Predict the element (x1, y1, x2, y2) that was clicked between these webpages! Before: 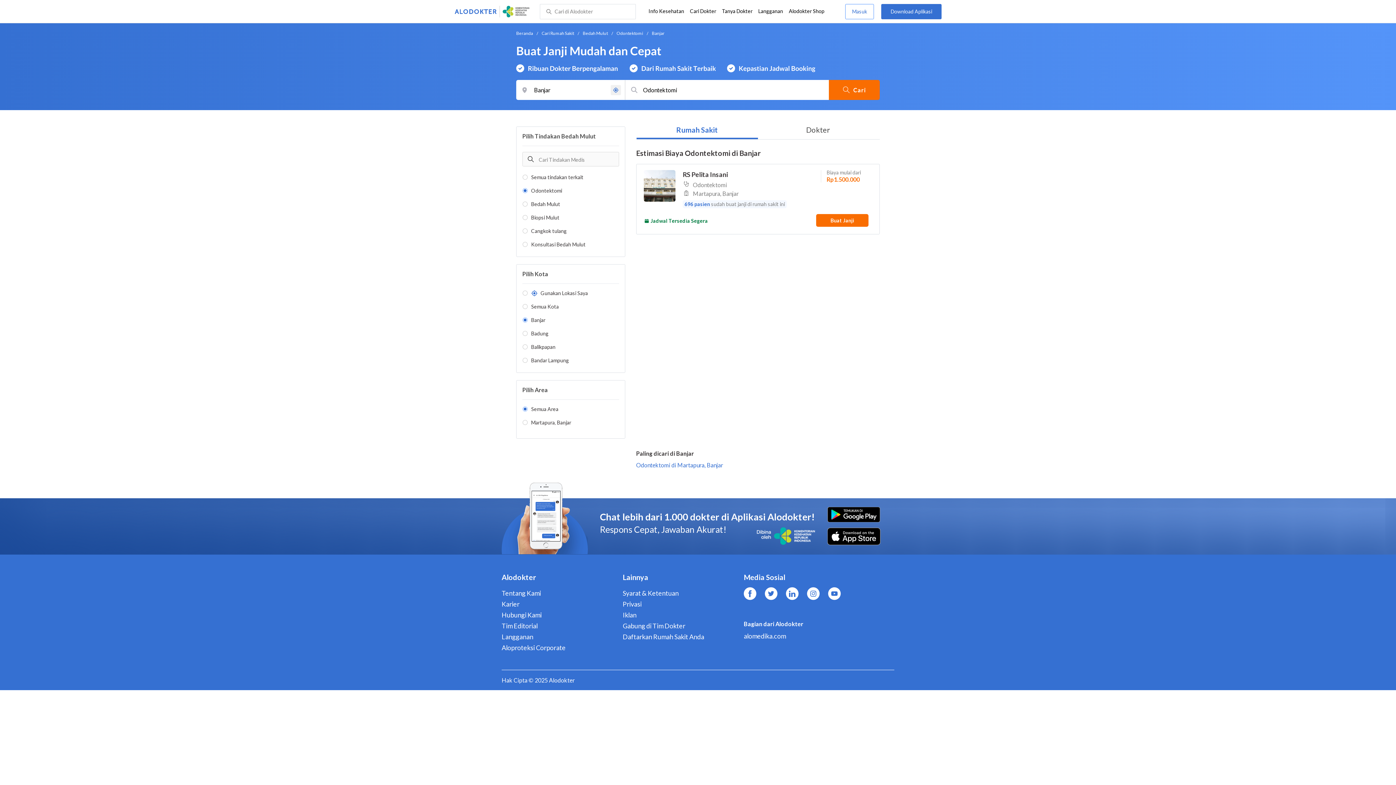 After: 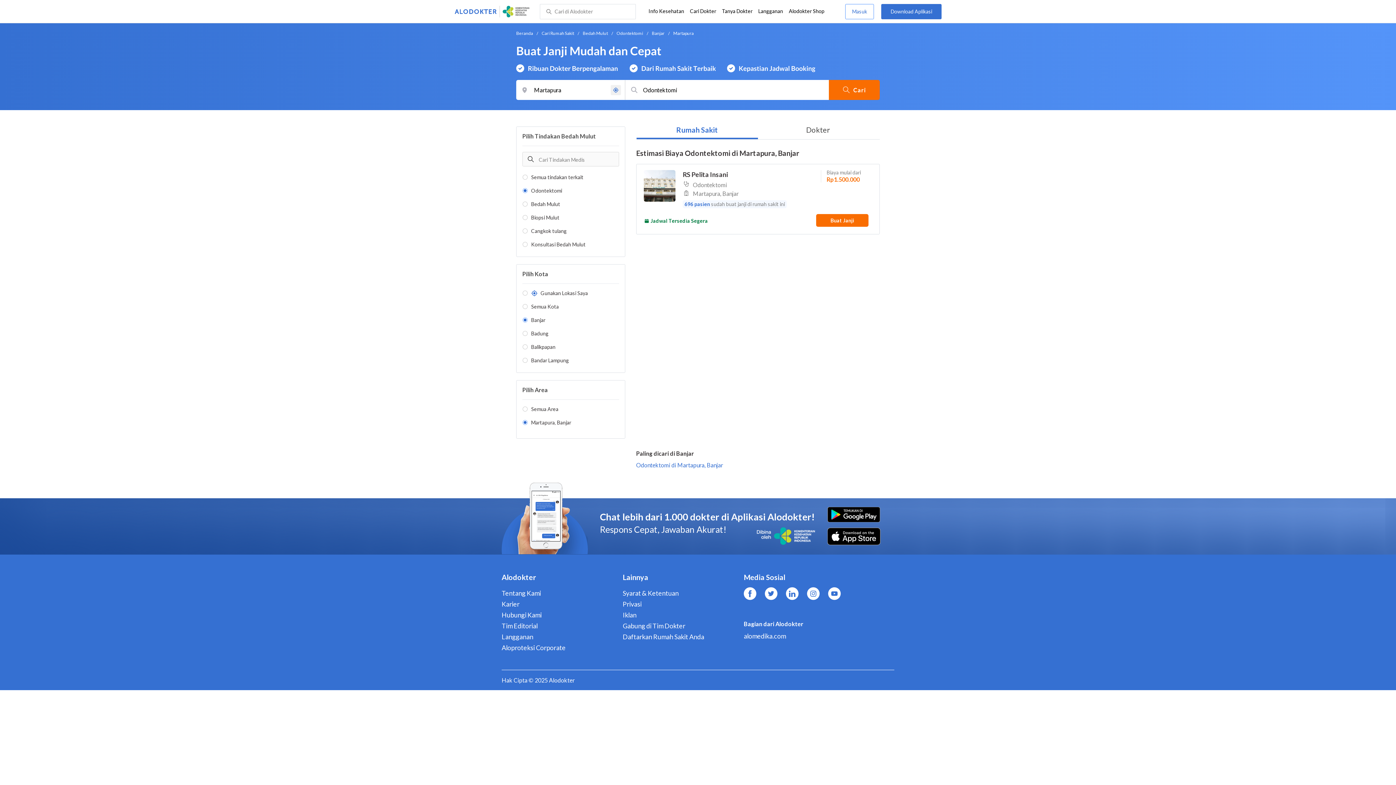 Action: label: Odontektomi di Martapura, Banjar bbox: (636, 461, 723, 468)